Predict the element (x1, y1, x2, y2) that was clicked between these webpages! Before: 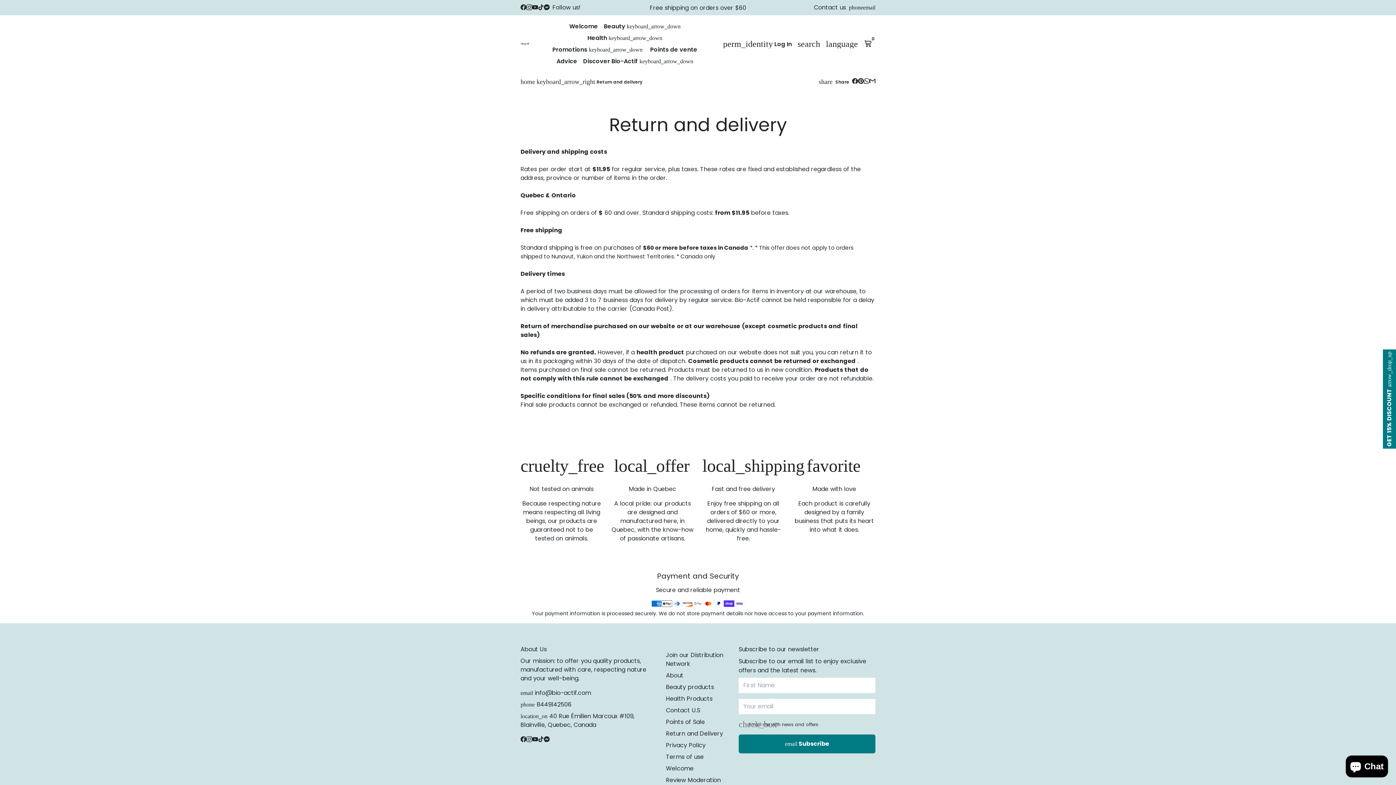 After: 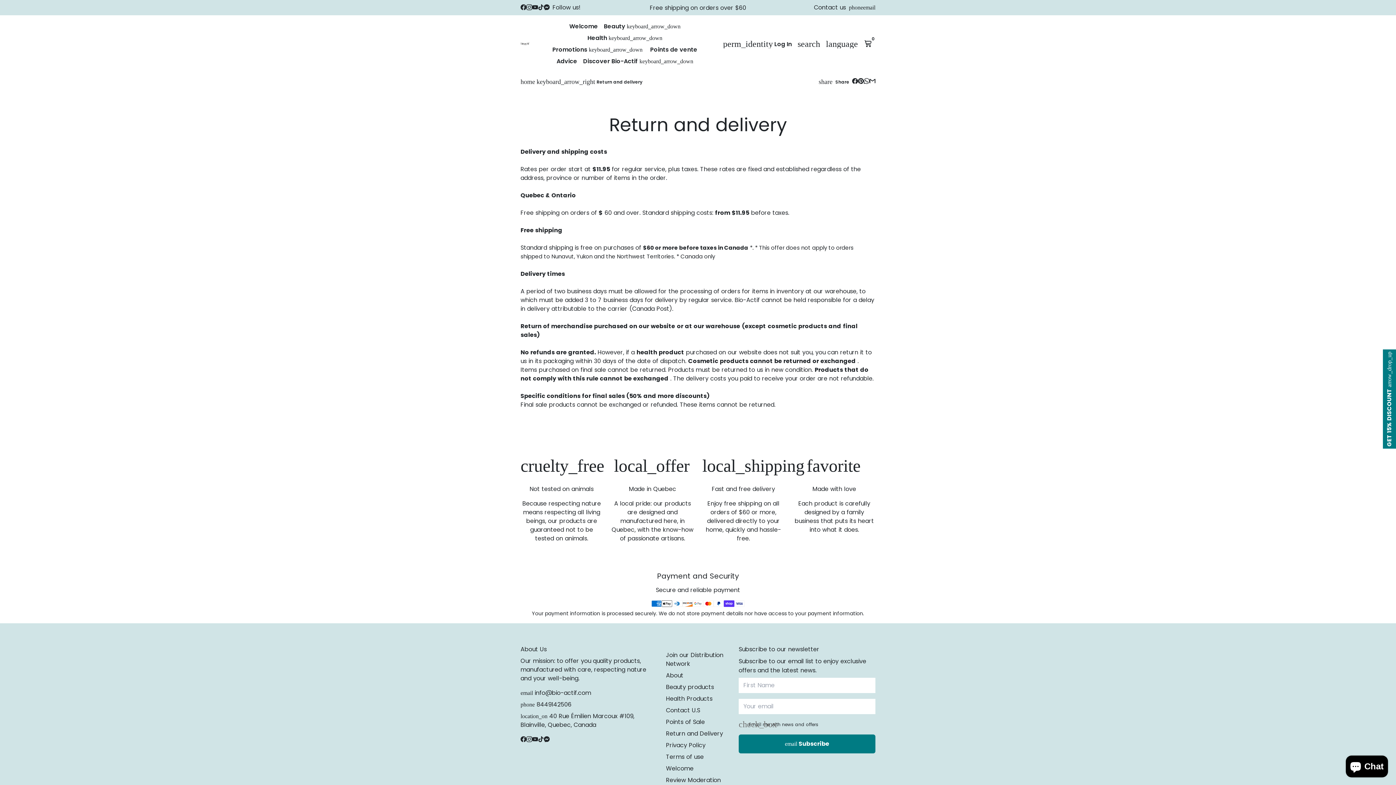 Action: bbox: (526, 3, 532, 11)